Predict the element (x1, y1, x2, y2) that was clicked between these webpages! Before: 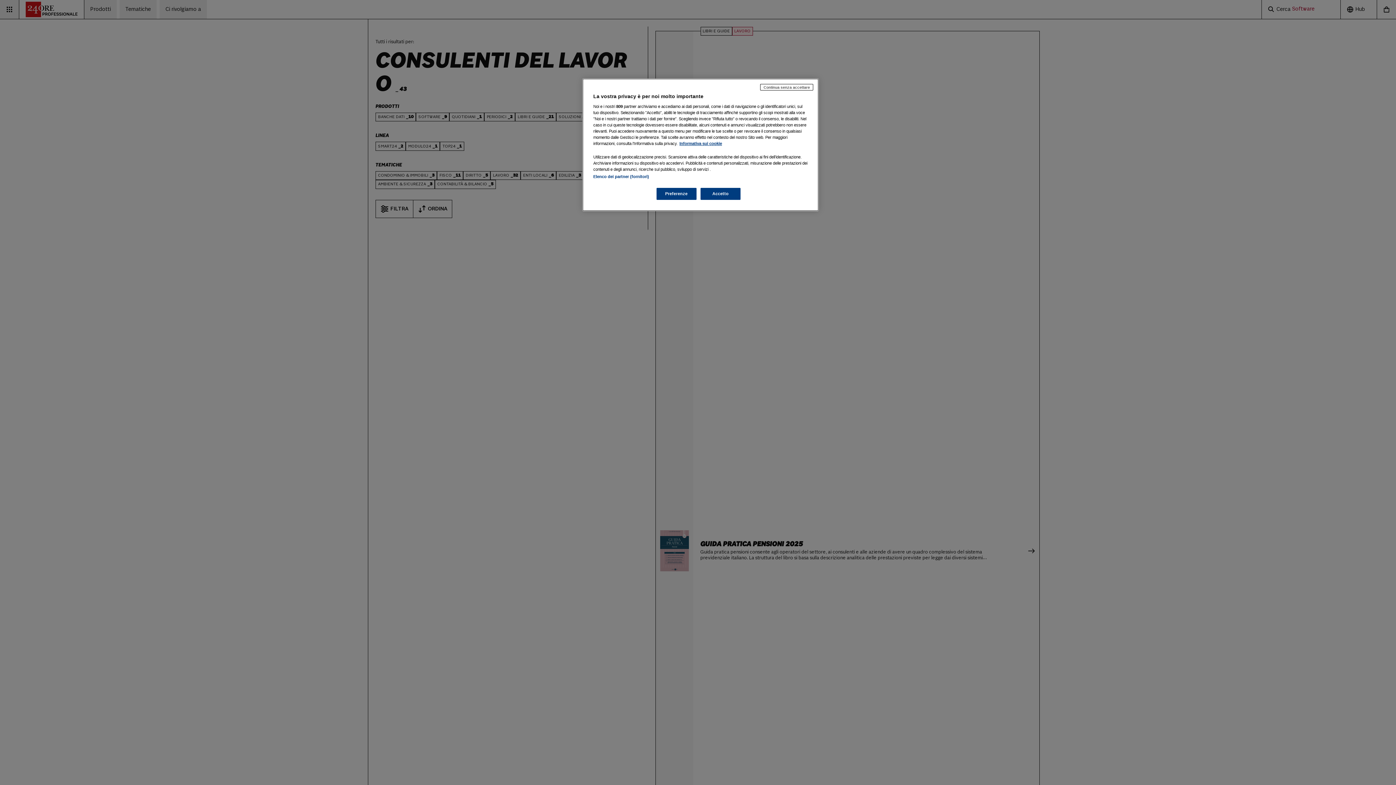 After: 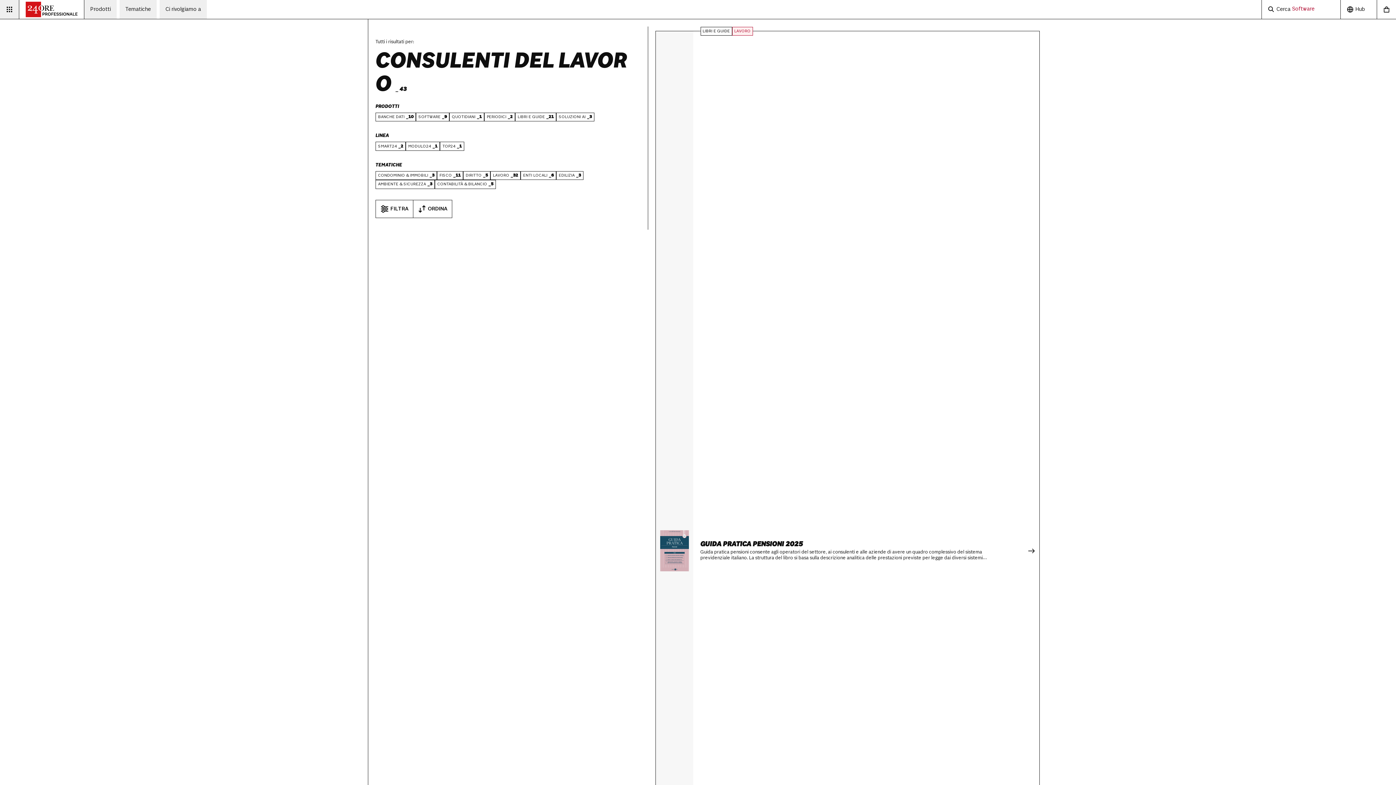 Action: label: Accetto bbox: (700, 188, 740, 200)